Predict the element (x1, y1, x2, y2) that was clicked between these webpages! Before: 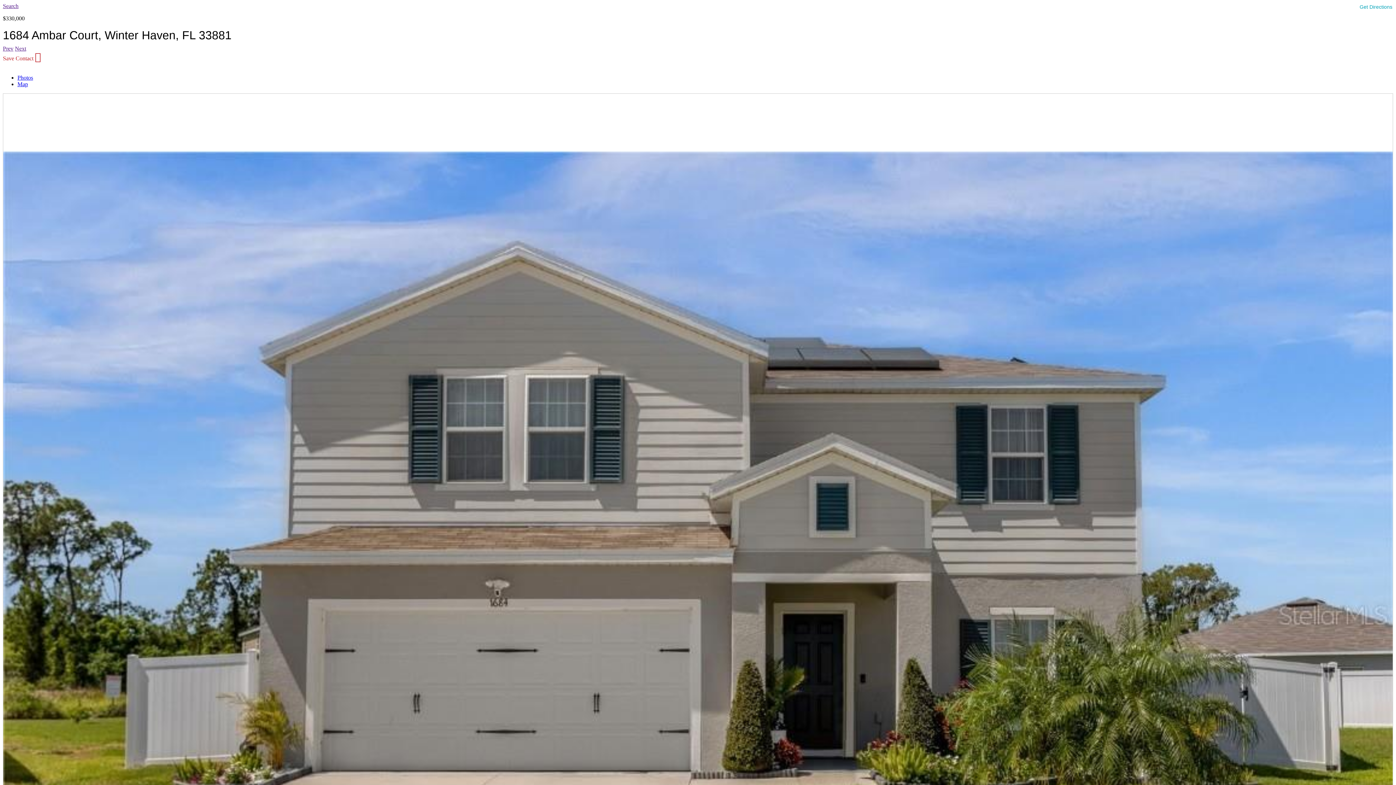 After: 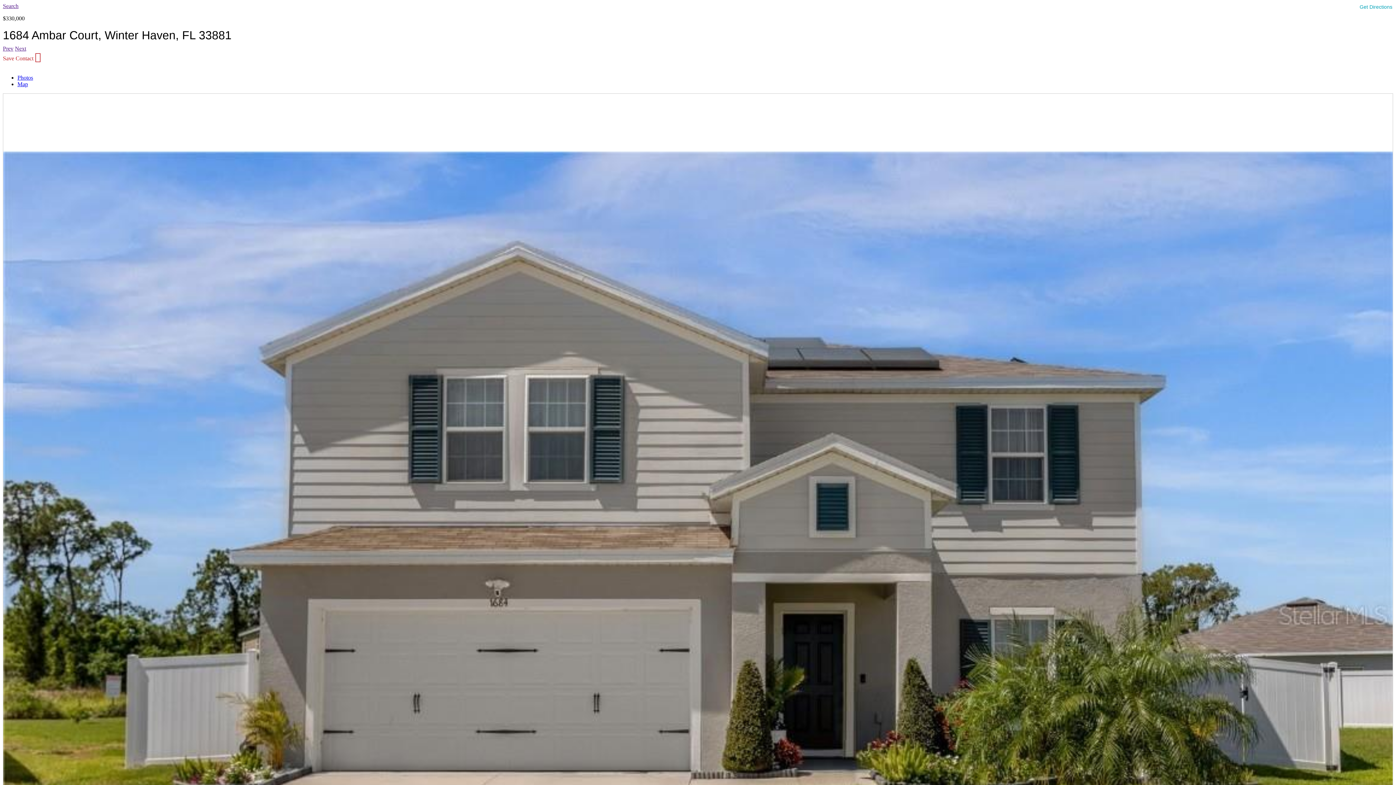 Action: label: Prev bbox: (2, 45, 13, 51)